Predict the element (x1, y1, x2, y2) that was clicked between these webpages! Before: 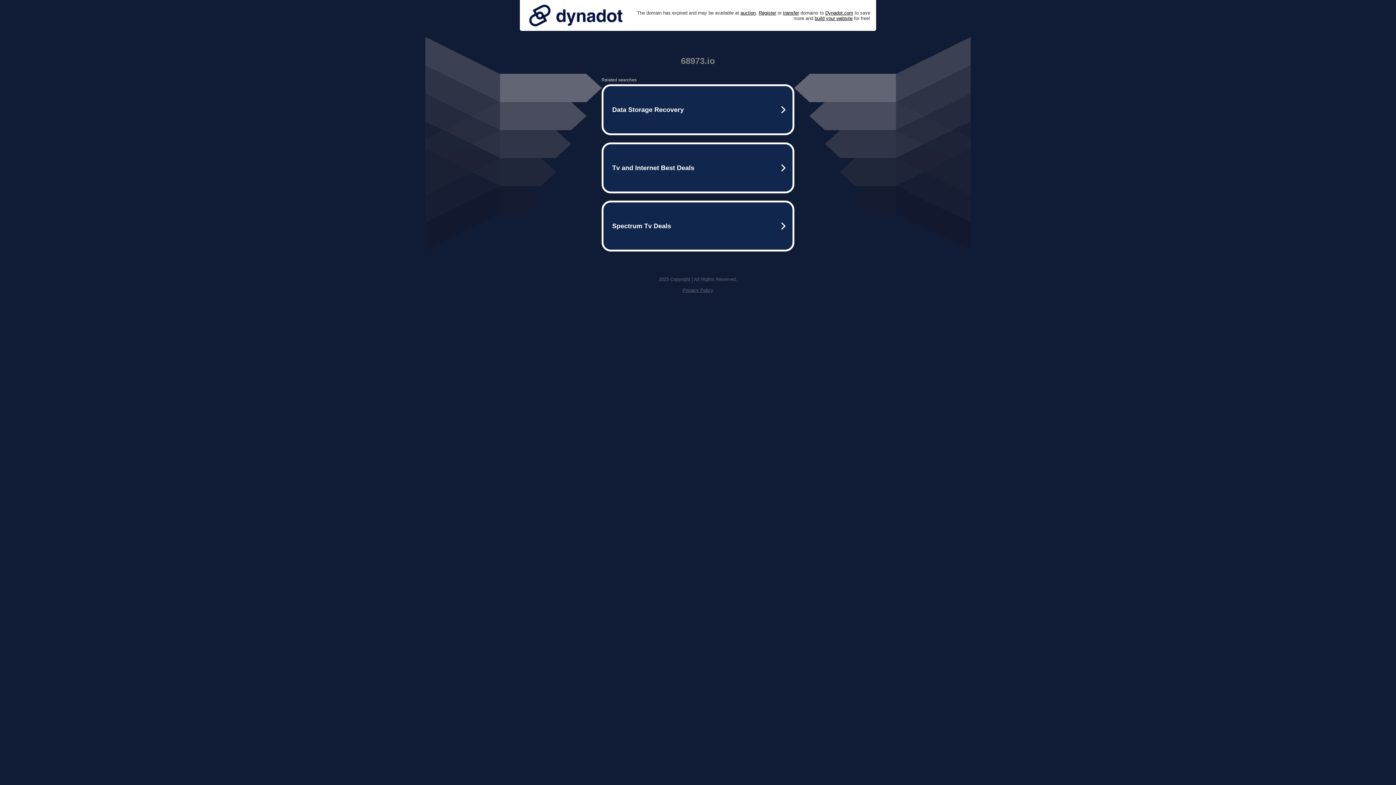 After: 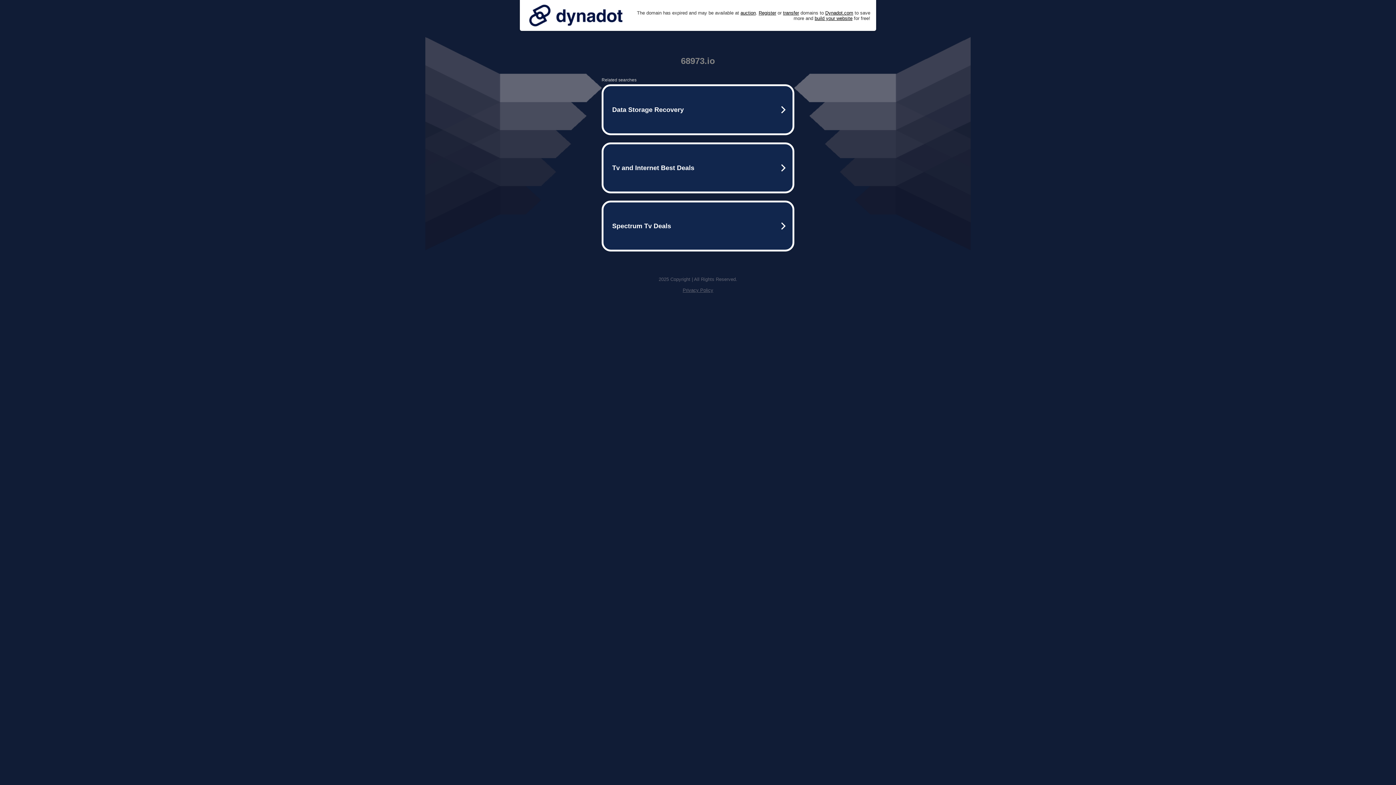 Action: bbox: (525, 0, 626, 30)